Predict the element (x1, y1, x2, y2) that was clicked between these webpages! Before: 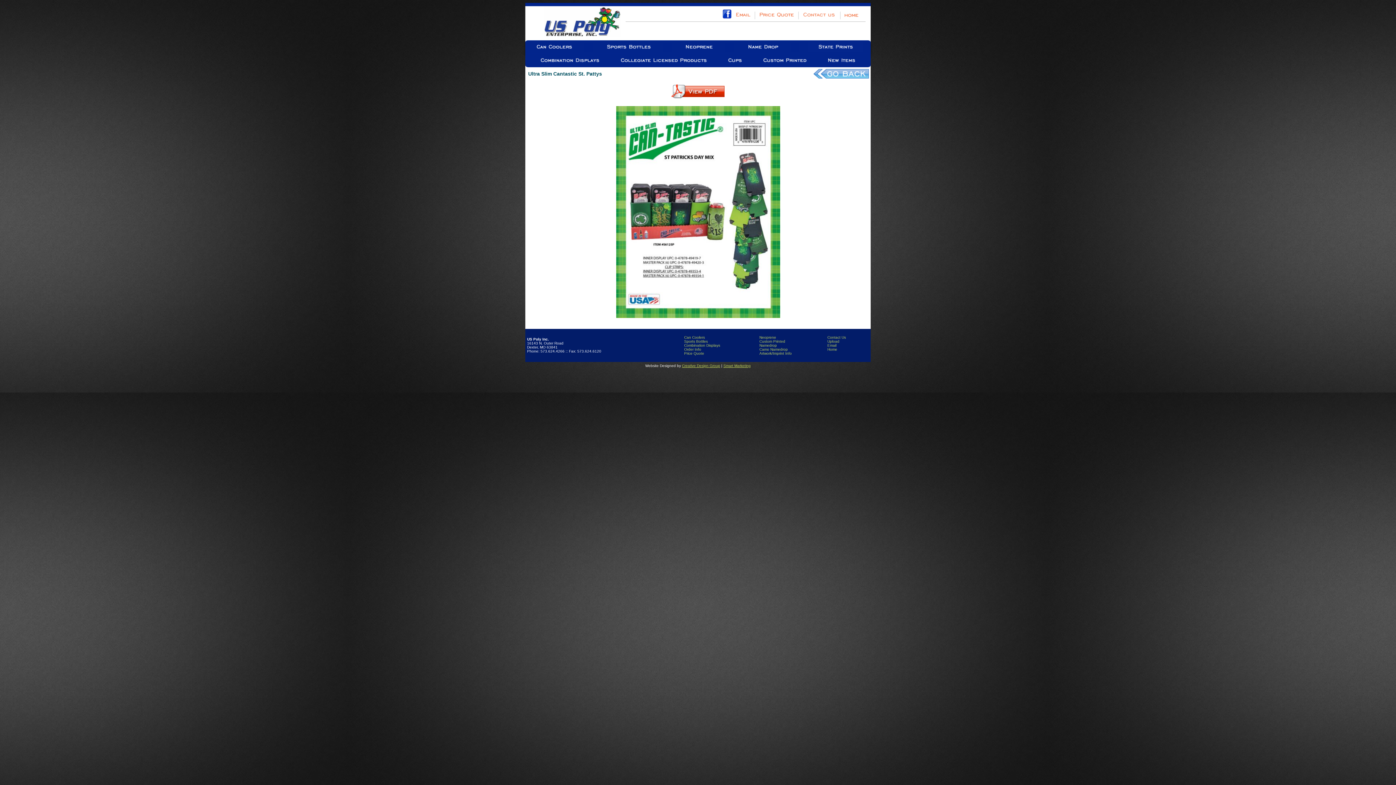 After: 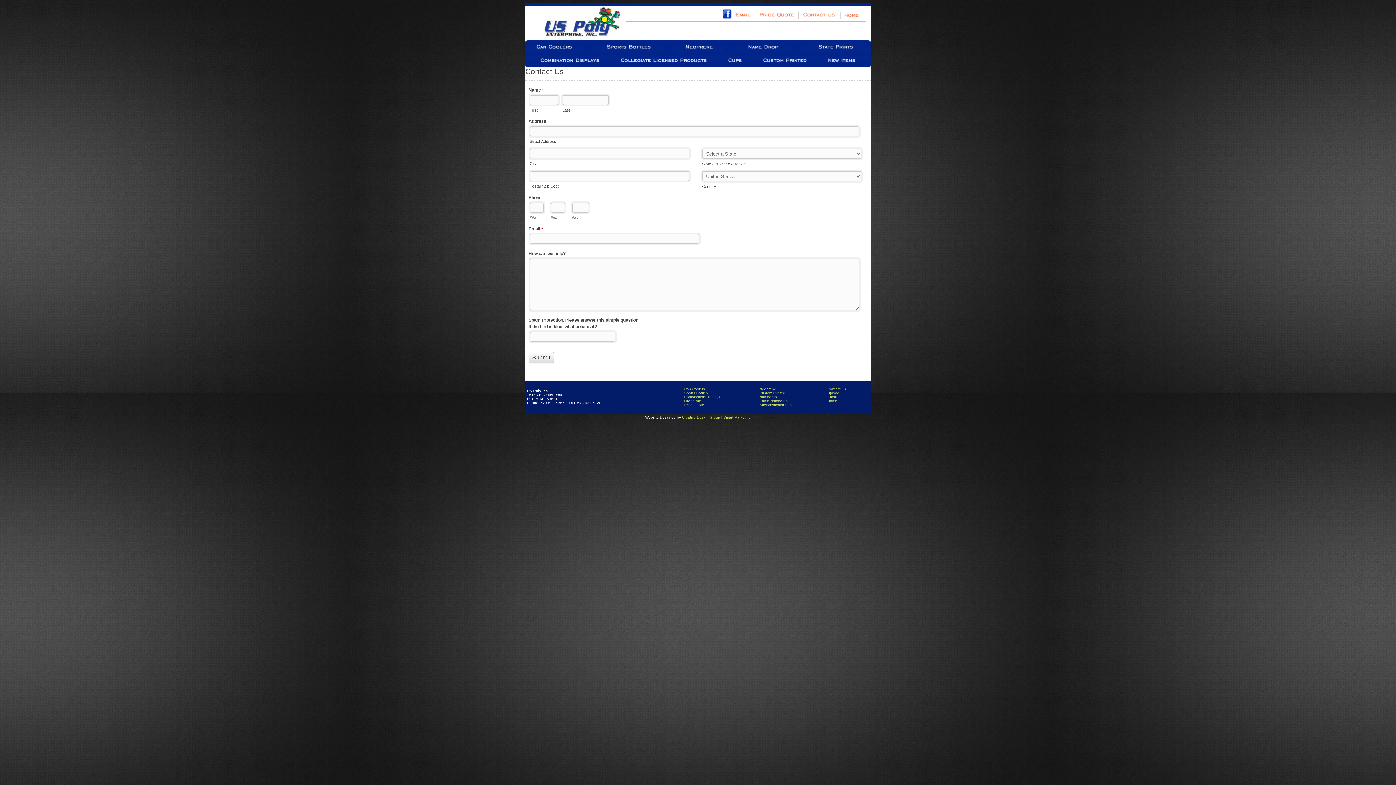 Action: bbox: (827, 335, 846, 339) label: Contact Us